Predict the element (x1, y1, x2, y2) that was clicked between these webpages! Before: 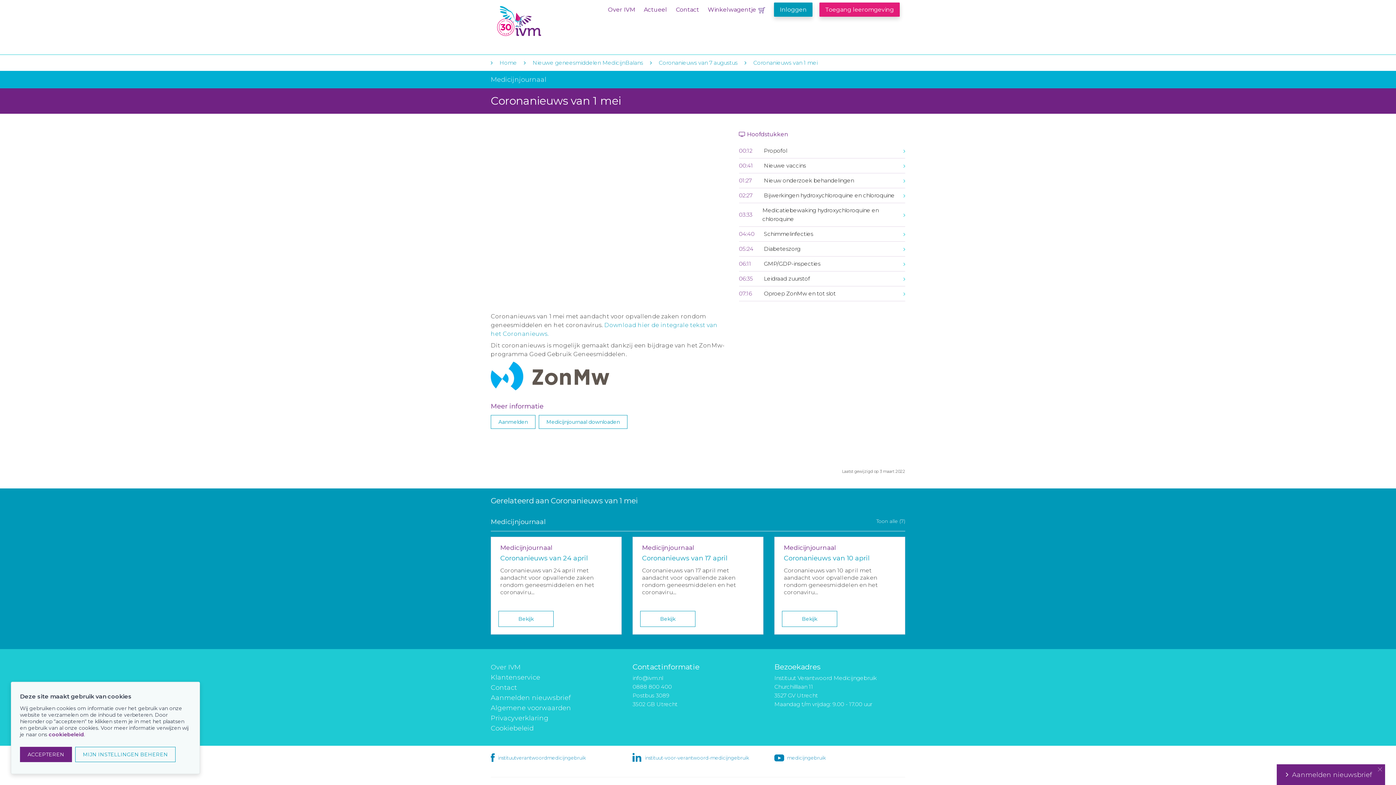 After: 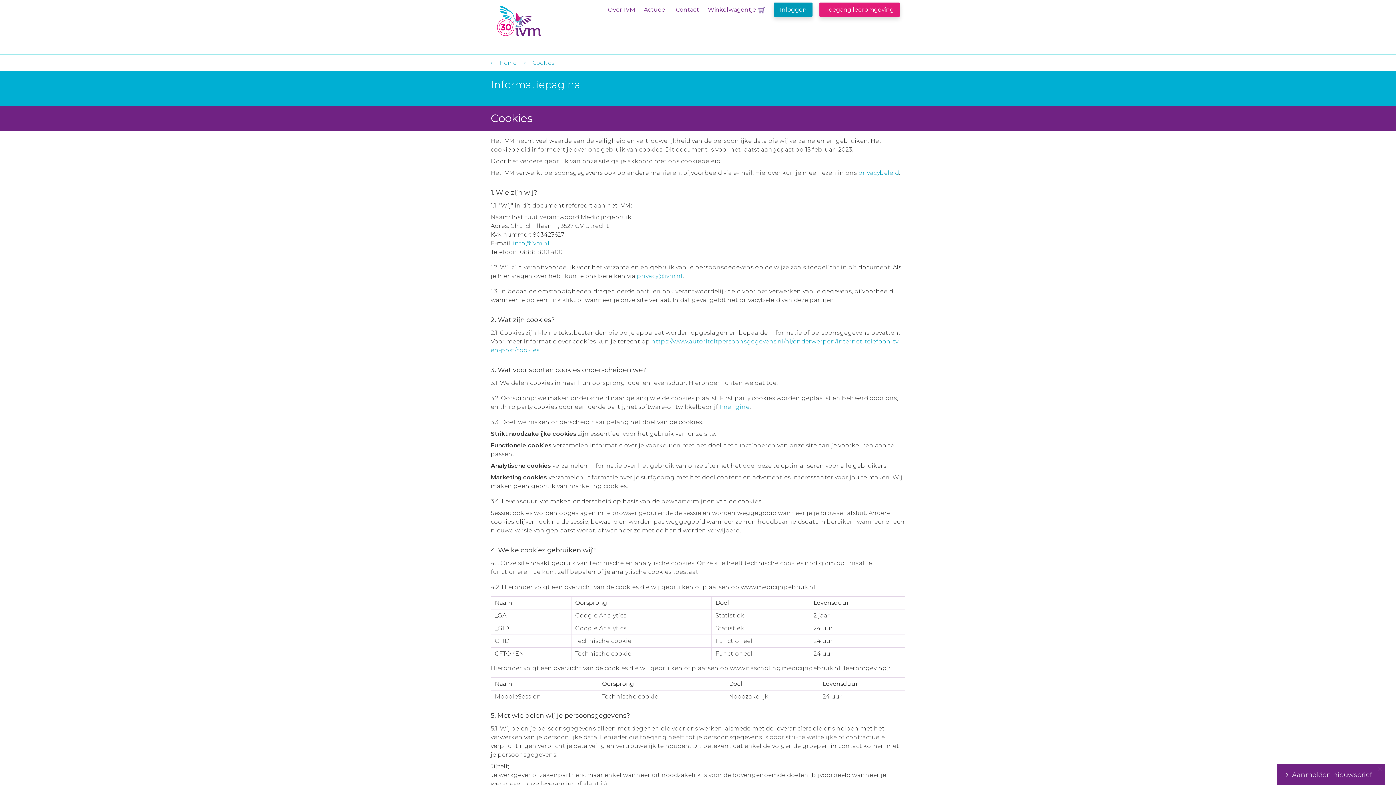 Action: bbox: (75, 747, 175, 762) label: MIJN INSTELLINGEN BEHEREN